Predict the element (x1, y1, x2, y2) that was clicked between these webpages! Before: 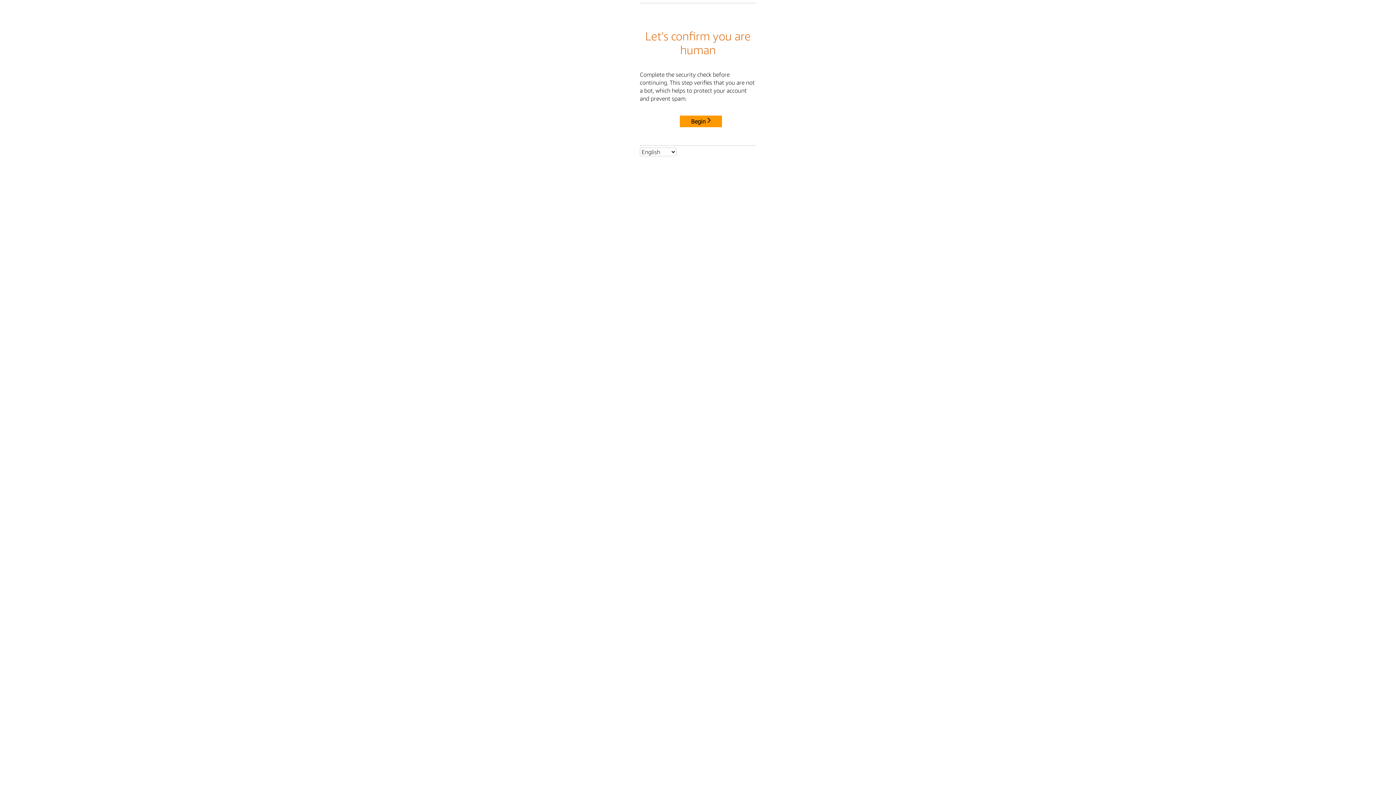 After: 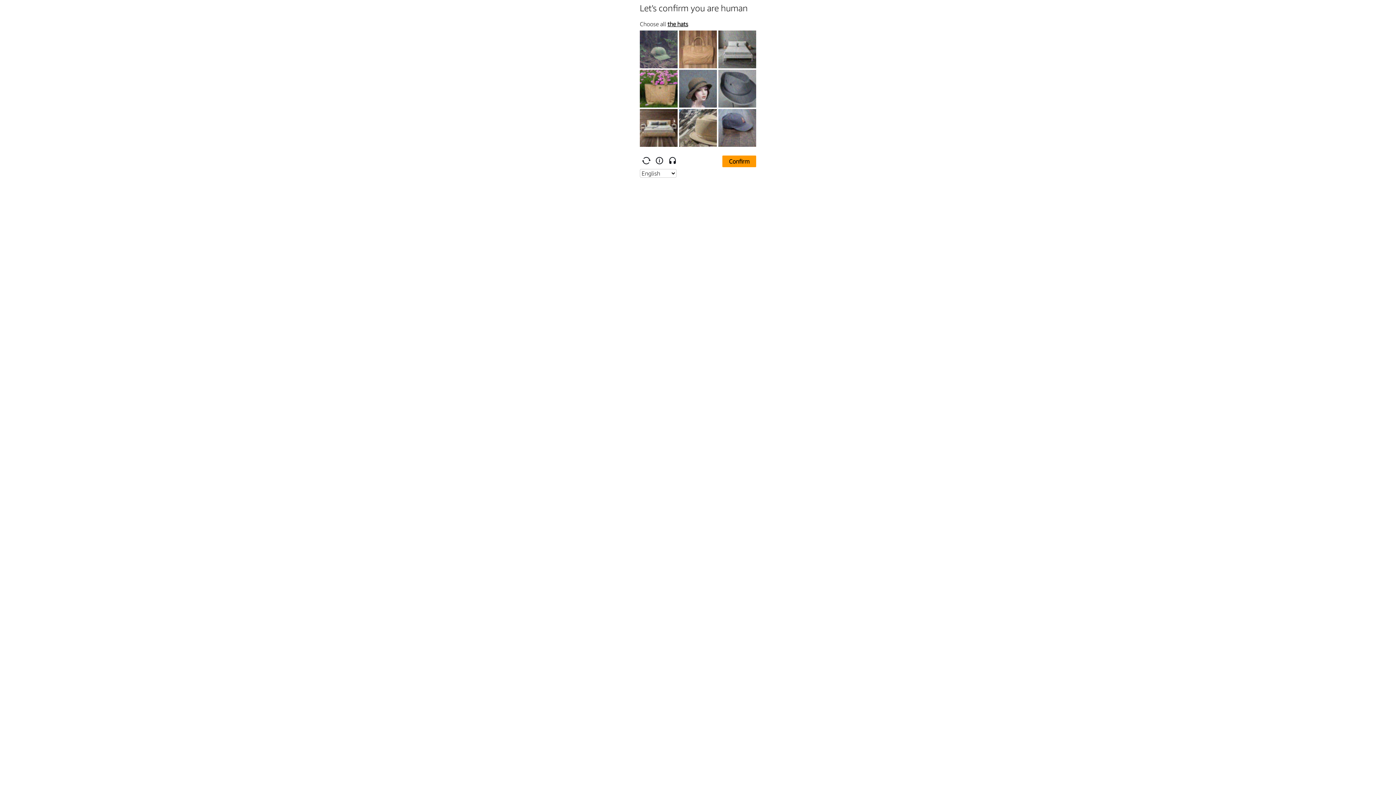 Action: label: Begin bbox: (680, 115, 722, 127)